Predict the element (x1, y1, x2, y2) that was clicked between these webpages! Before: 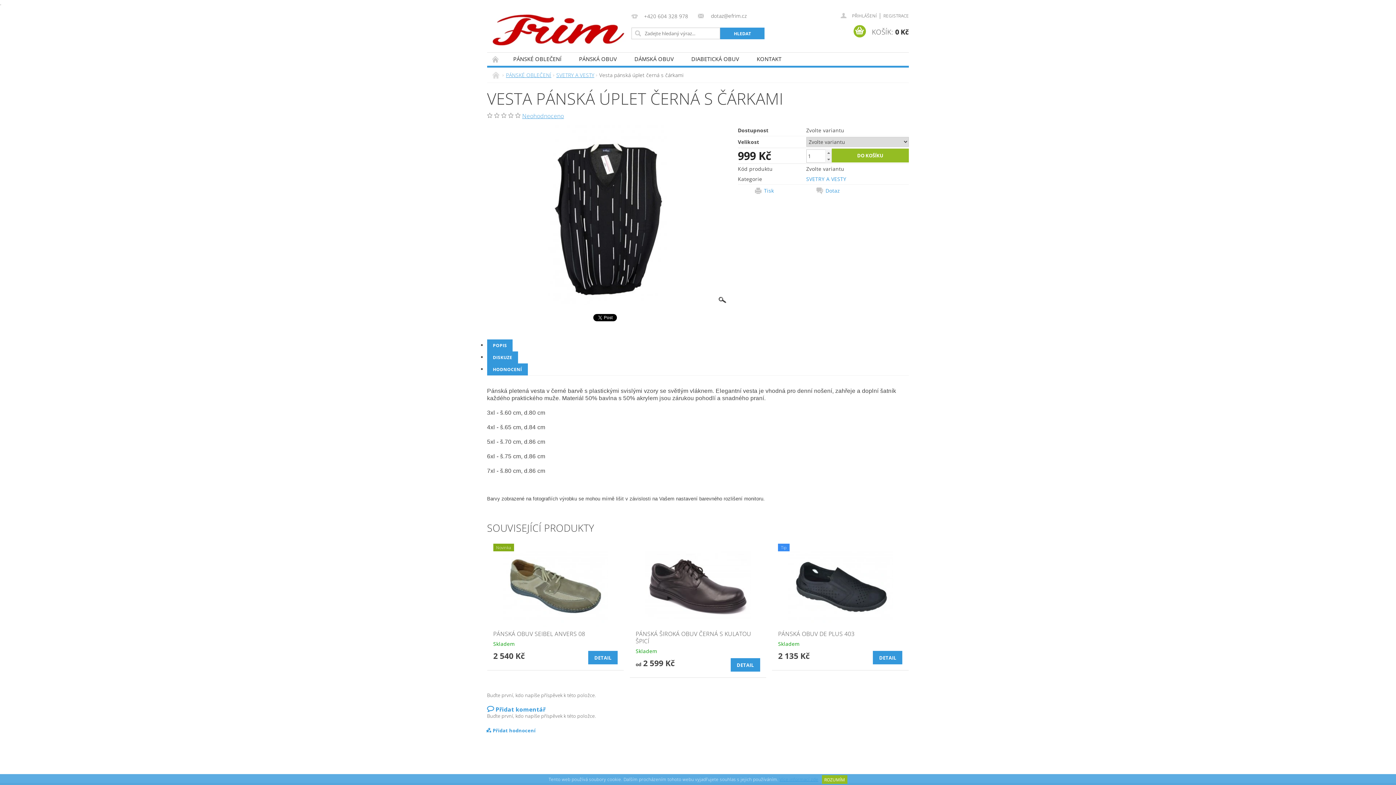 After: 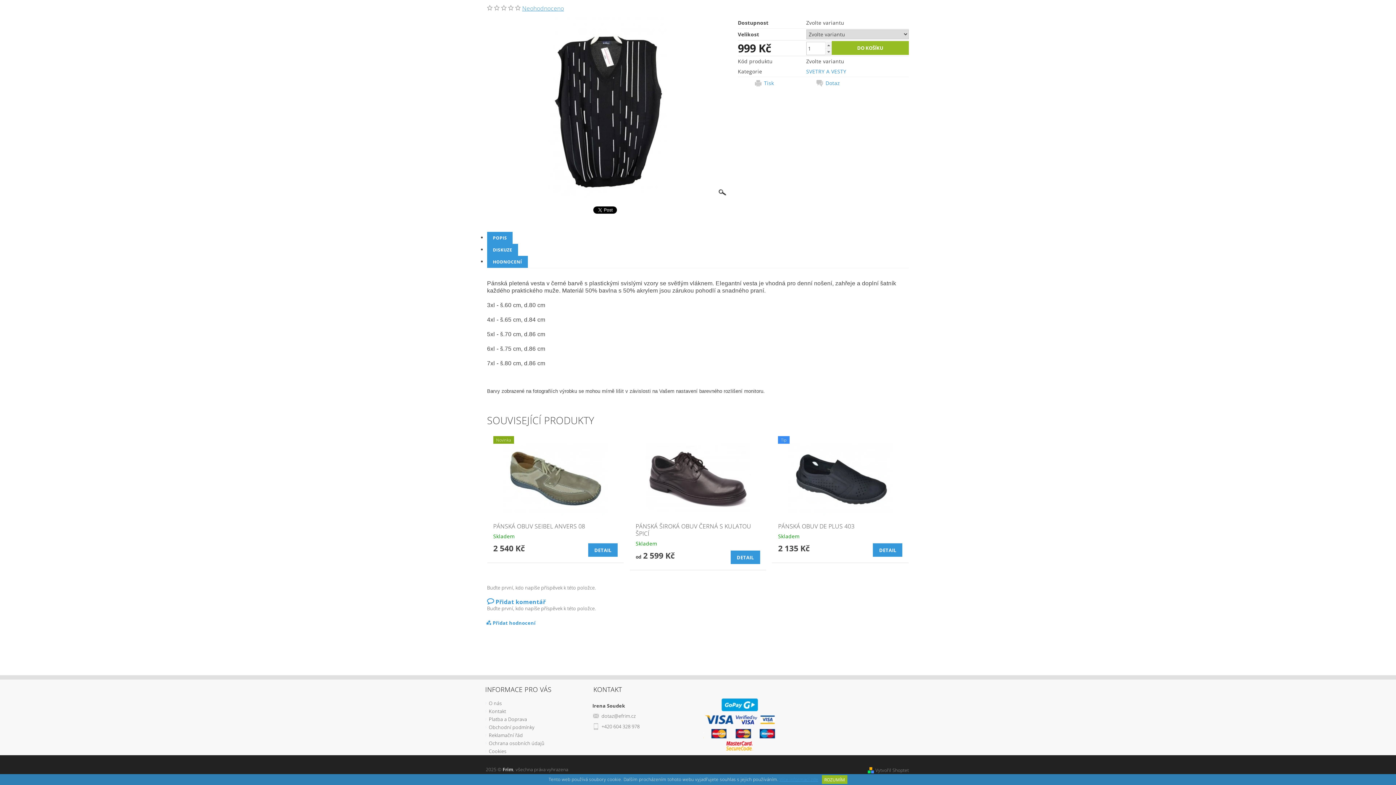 Action: bbox: (508, 112, 513, 118)